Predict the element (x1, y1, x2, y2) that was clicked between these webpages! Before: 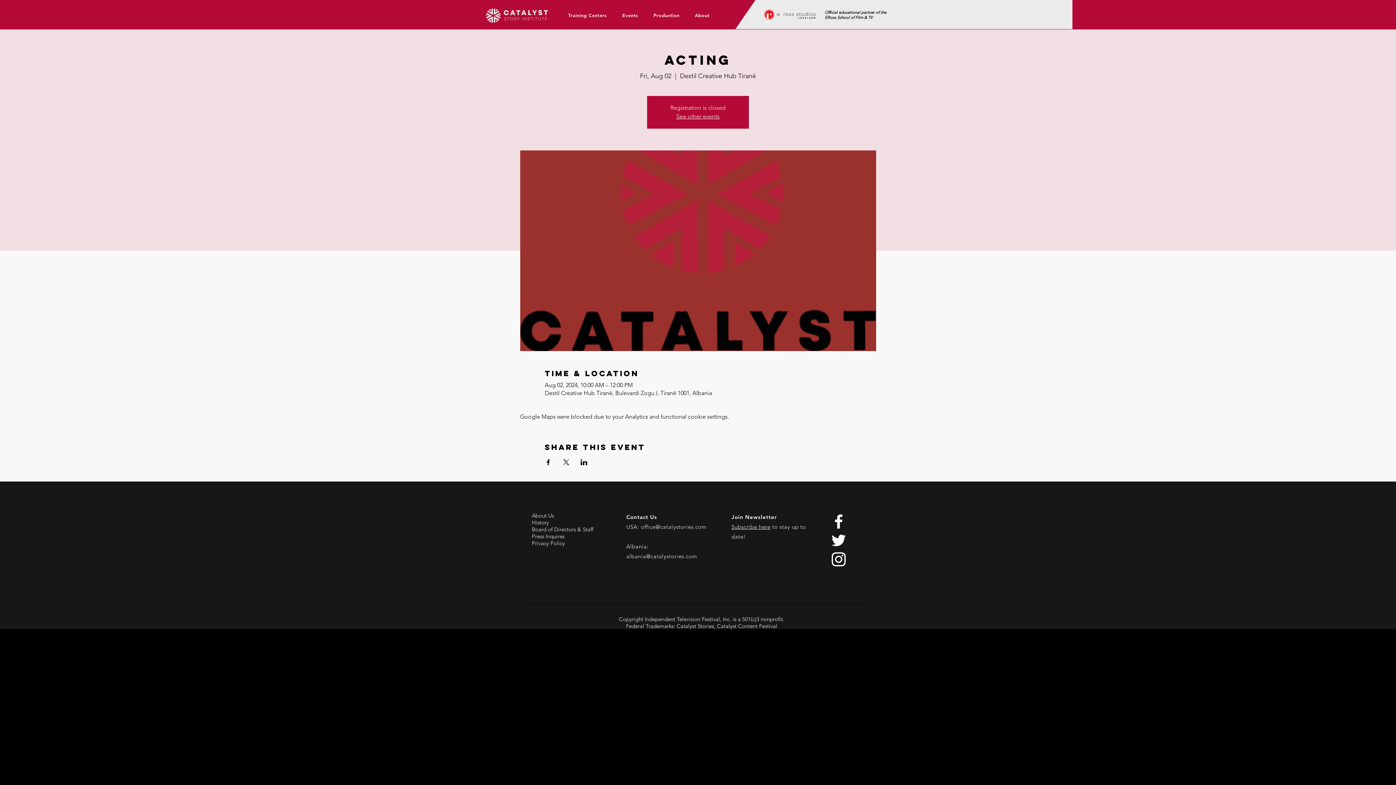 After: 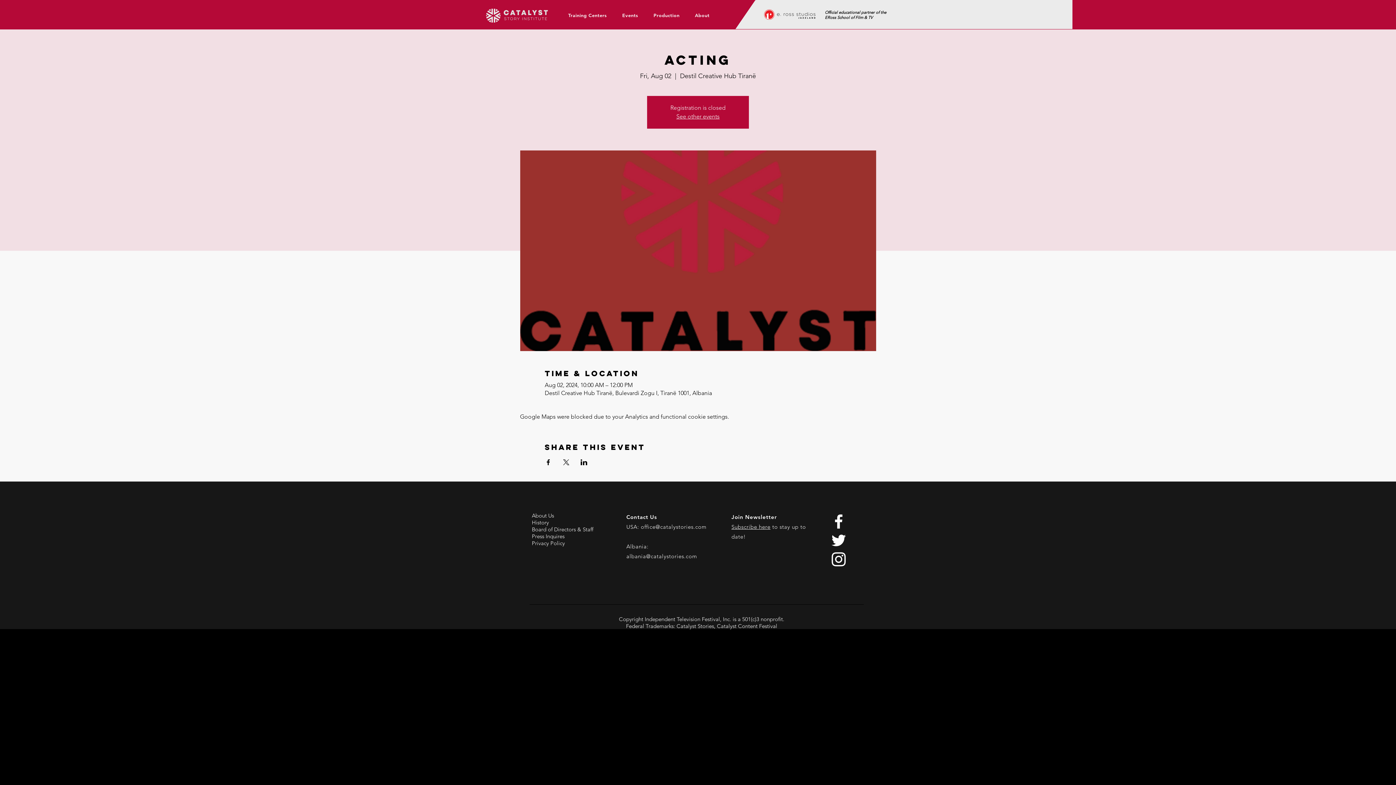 Action: bbox: (691, 8, 718, 21) label: About